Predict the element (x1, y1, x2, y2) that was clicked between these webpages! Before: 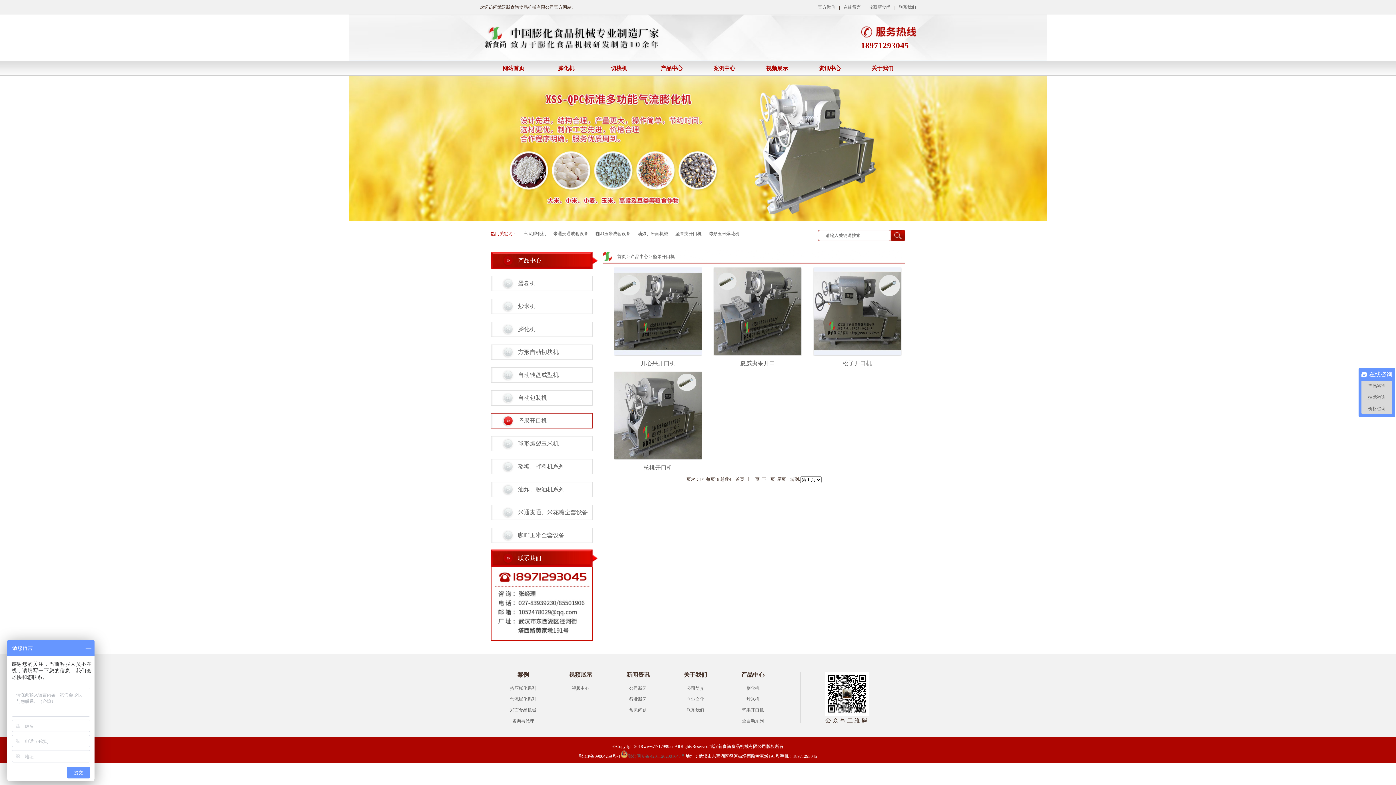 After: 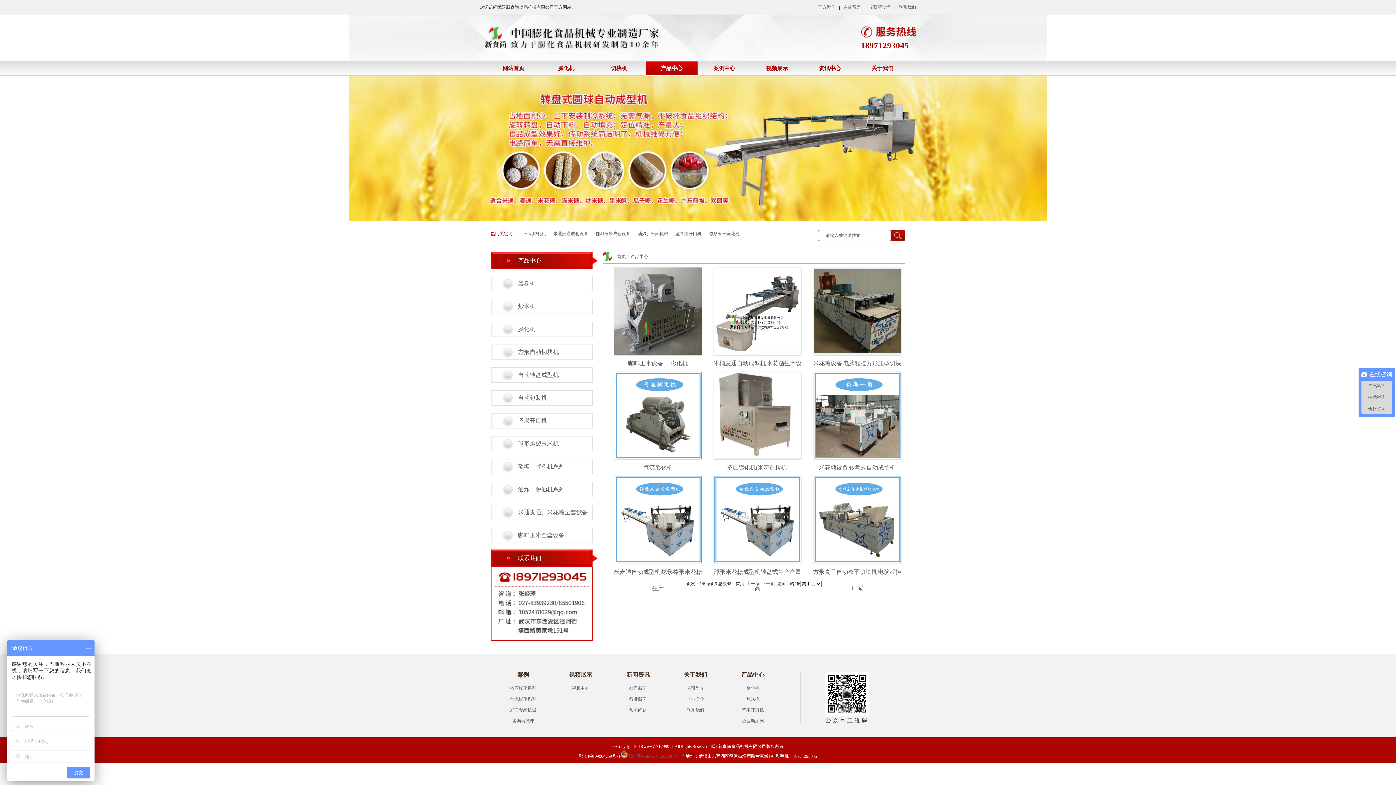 Action: bbox: (660, 65, 682, 71) label: 产品中心